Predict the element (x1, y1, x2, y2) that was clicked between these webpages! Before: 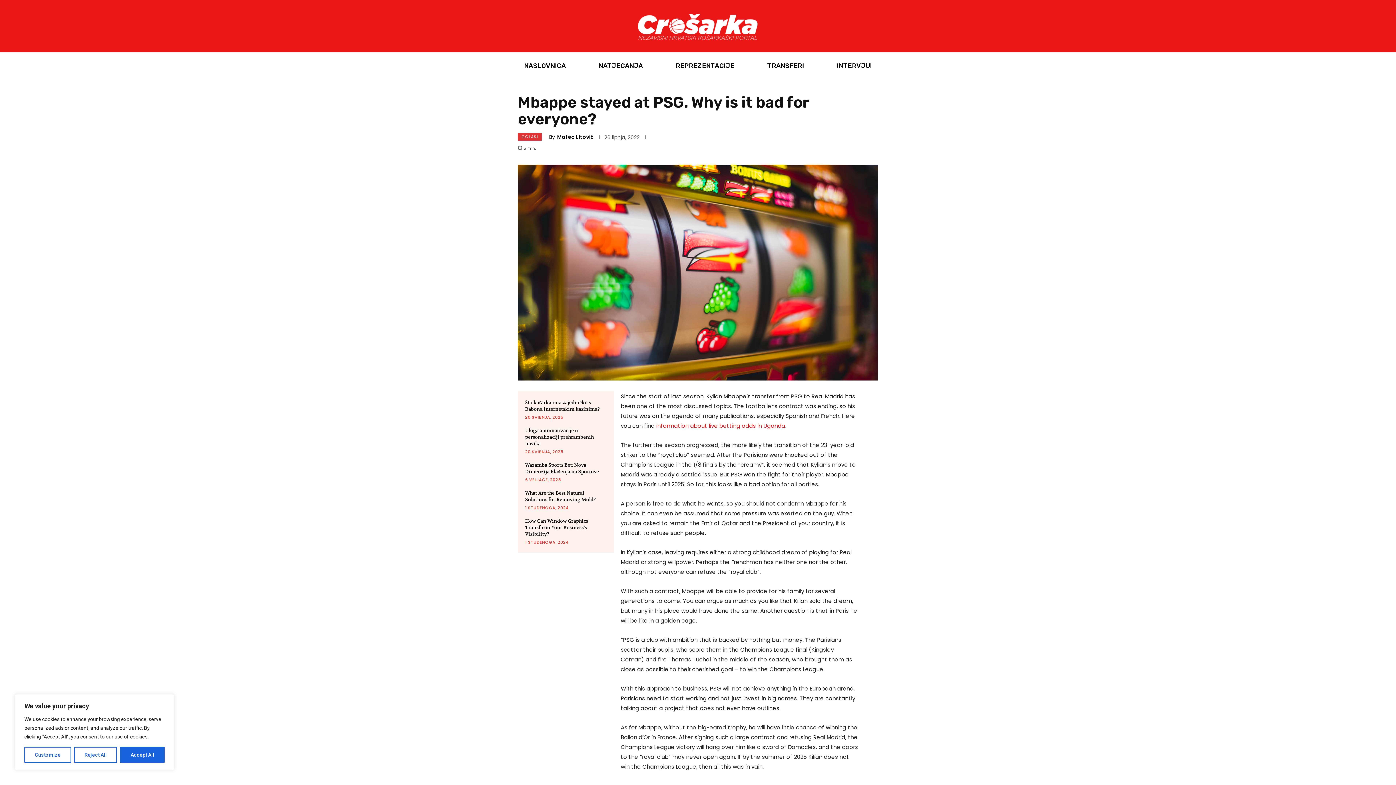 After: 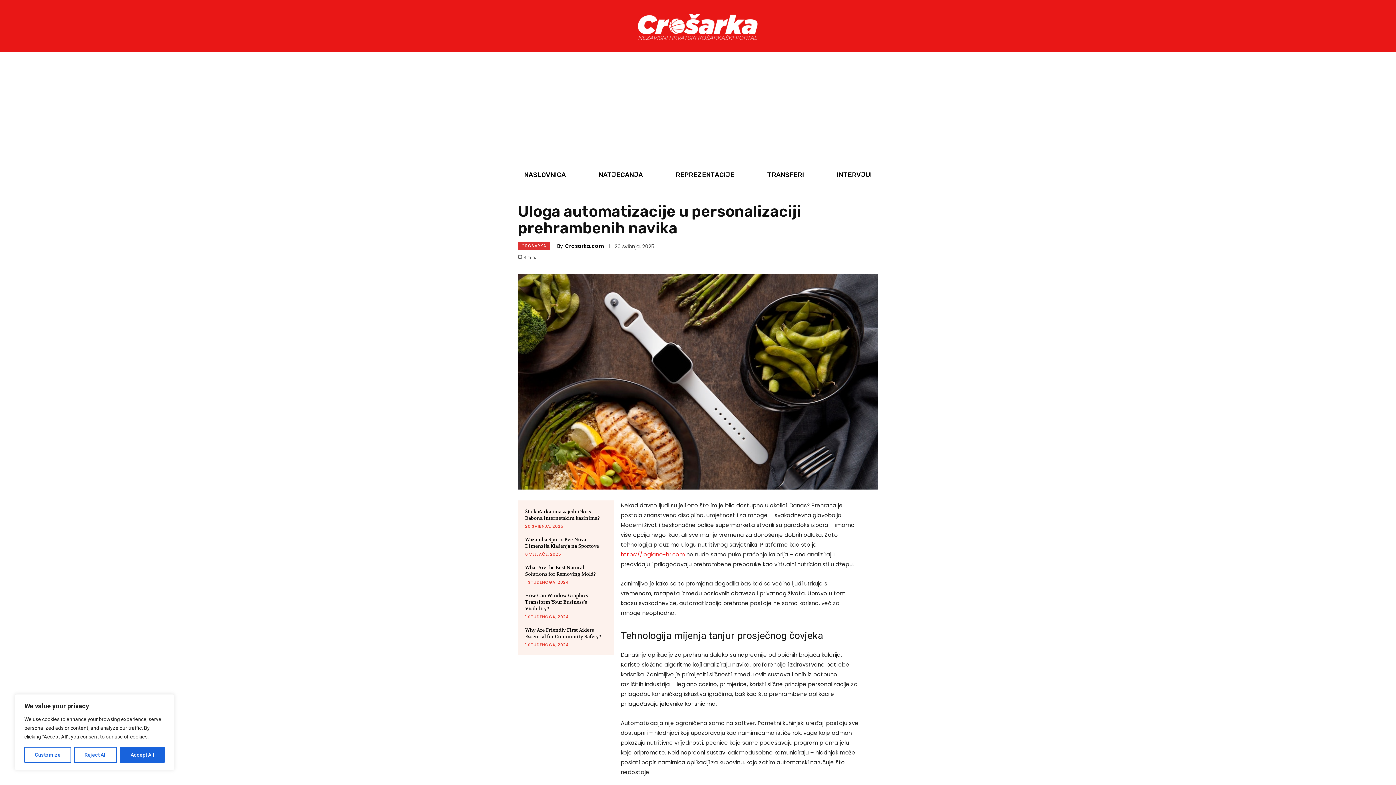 Action: bbox: (525, 427, 593, 446) label: Uloga automatizacije u personalizaciji prehrambenih navika